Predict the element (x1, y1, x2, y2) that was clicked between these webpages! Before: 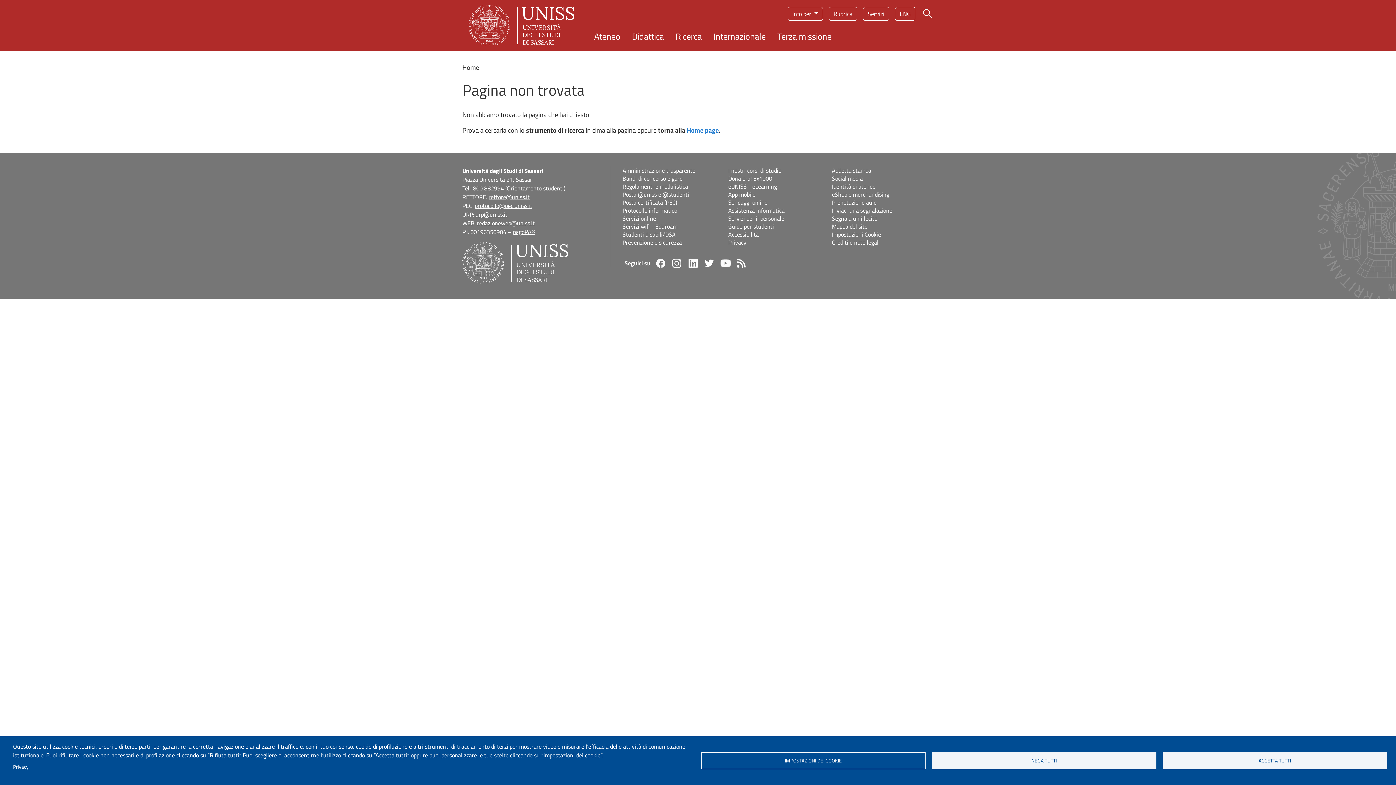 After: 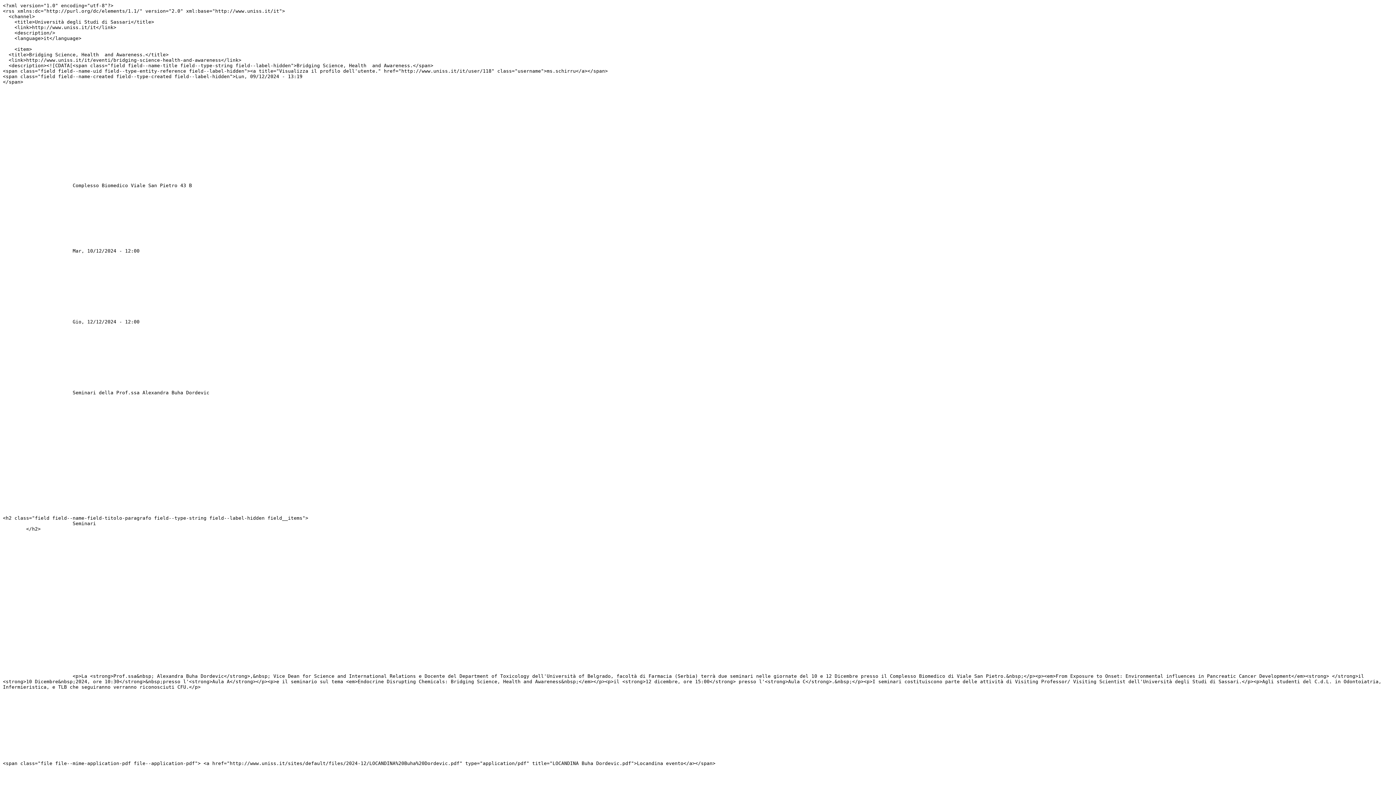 Action: label: Rss bbox: (736, 258, 745, 267)